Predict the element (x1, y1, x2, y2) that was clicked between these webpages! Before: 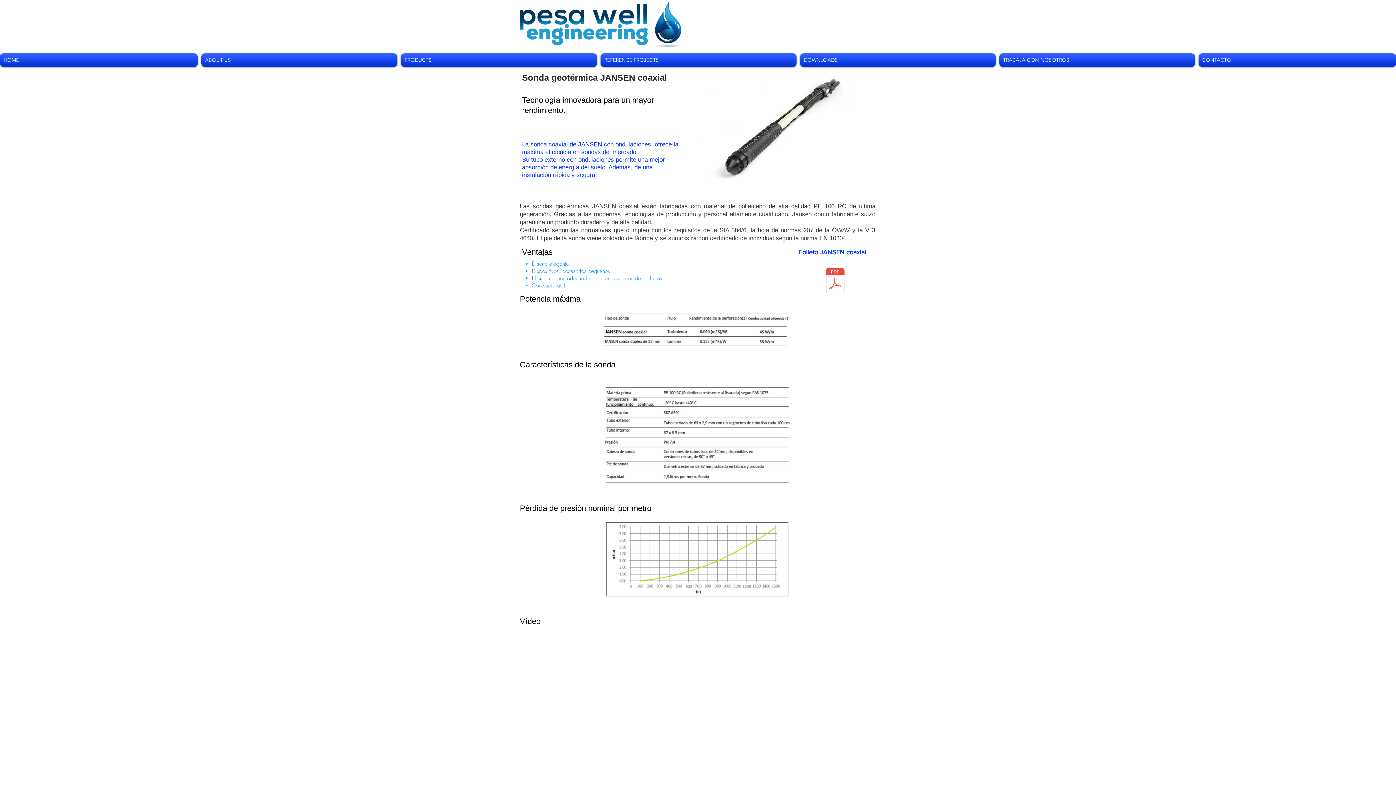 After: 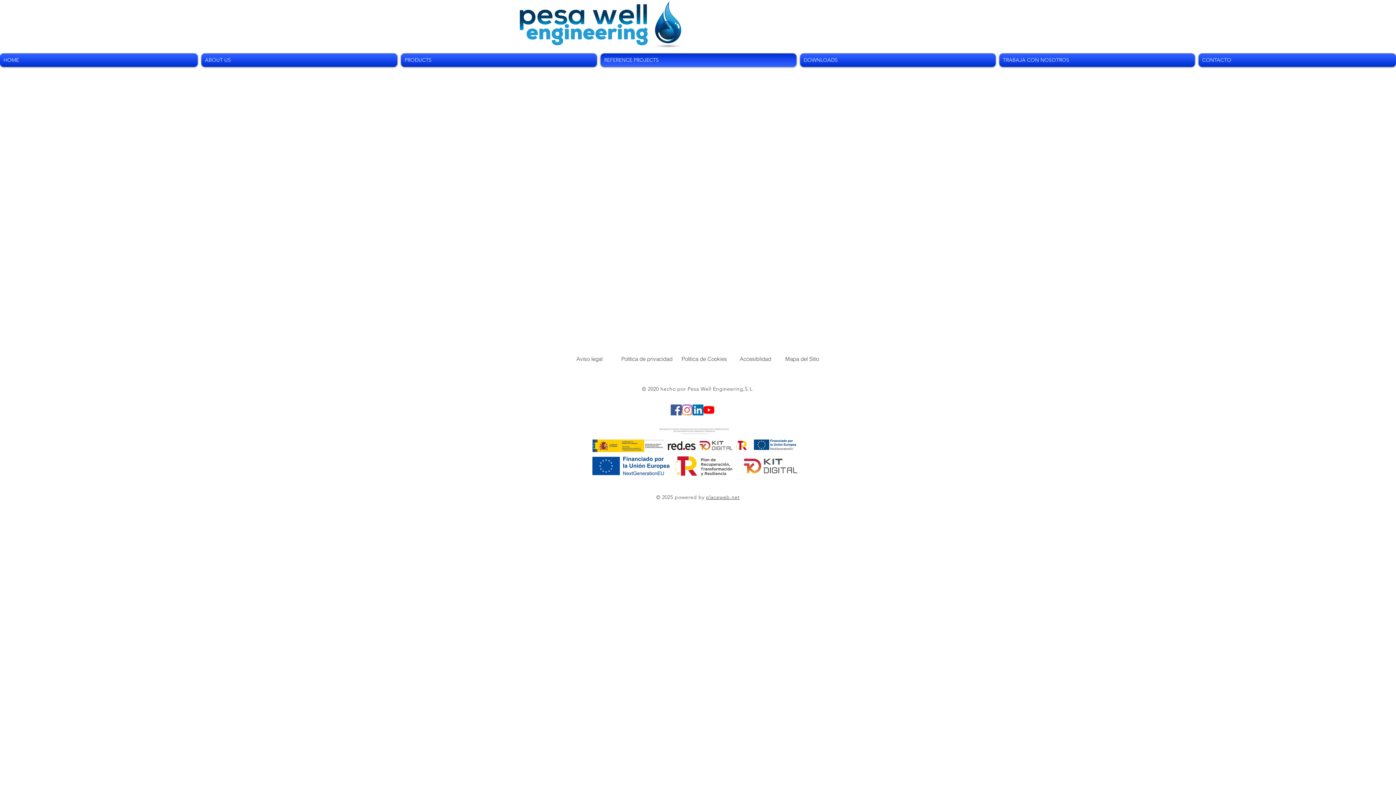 Action: bbox: (598, 53, 798, 66) label: REFERENCE PROJECTS